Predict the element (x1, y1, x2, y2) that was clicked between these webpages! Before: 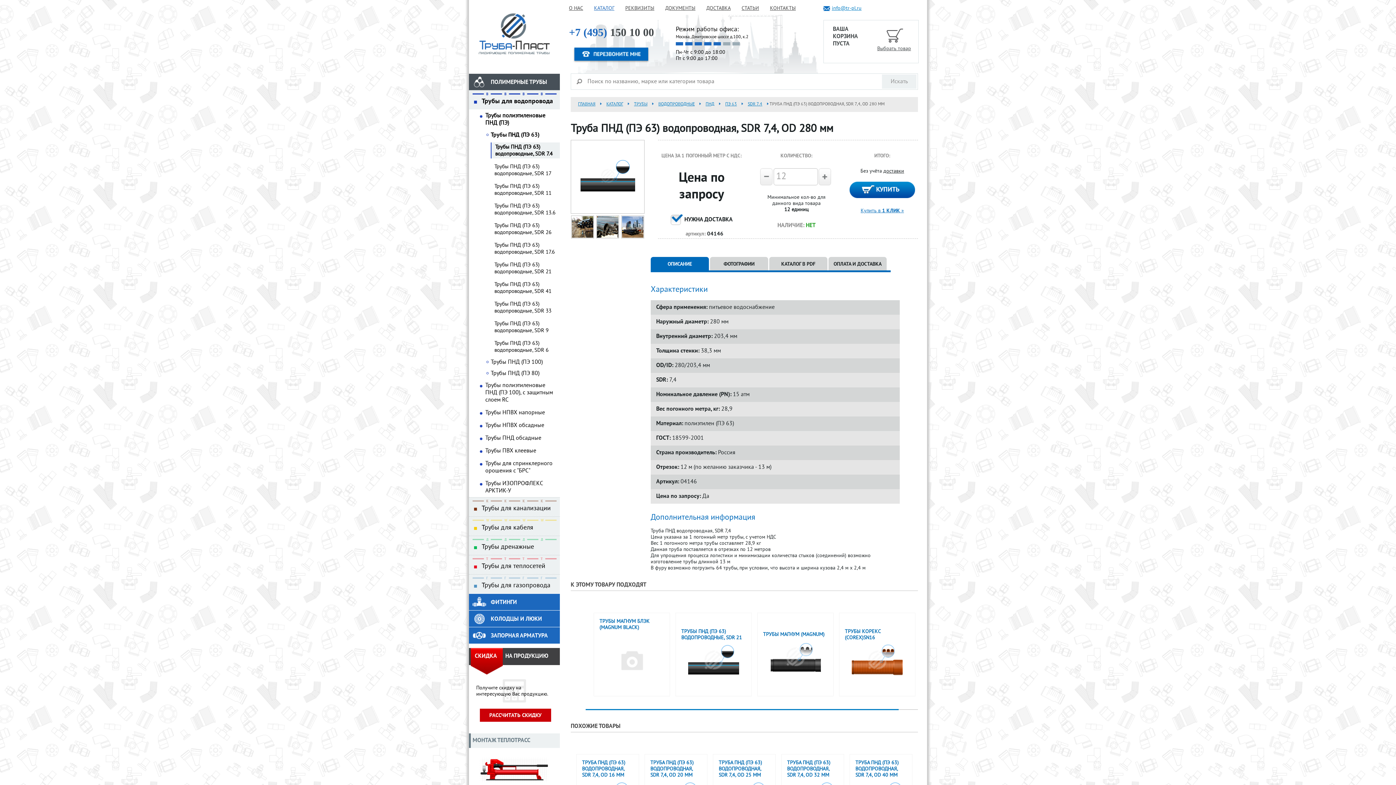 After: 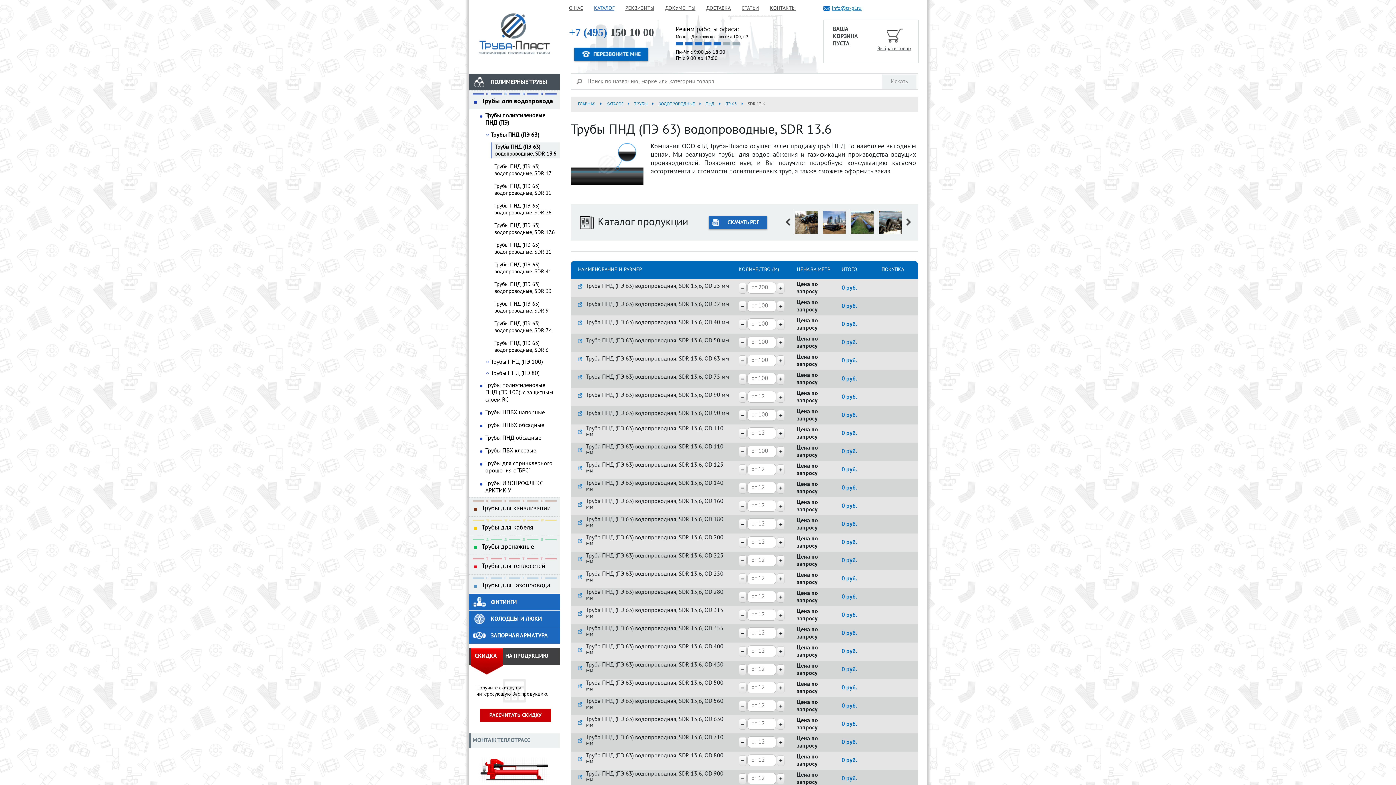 Action: label: Трубы ПНД (ПЭ 63) водопроводные, SDR 13.6 bbox: (469, 199, 560, 219)